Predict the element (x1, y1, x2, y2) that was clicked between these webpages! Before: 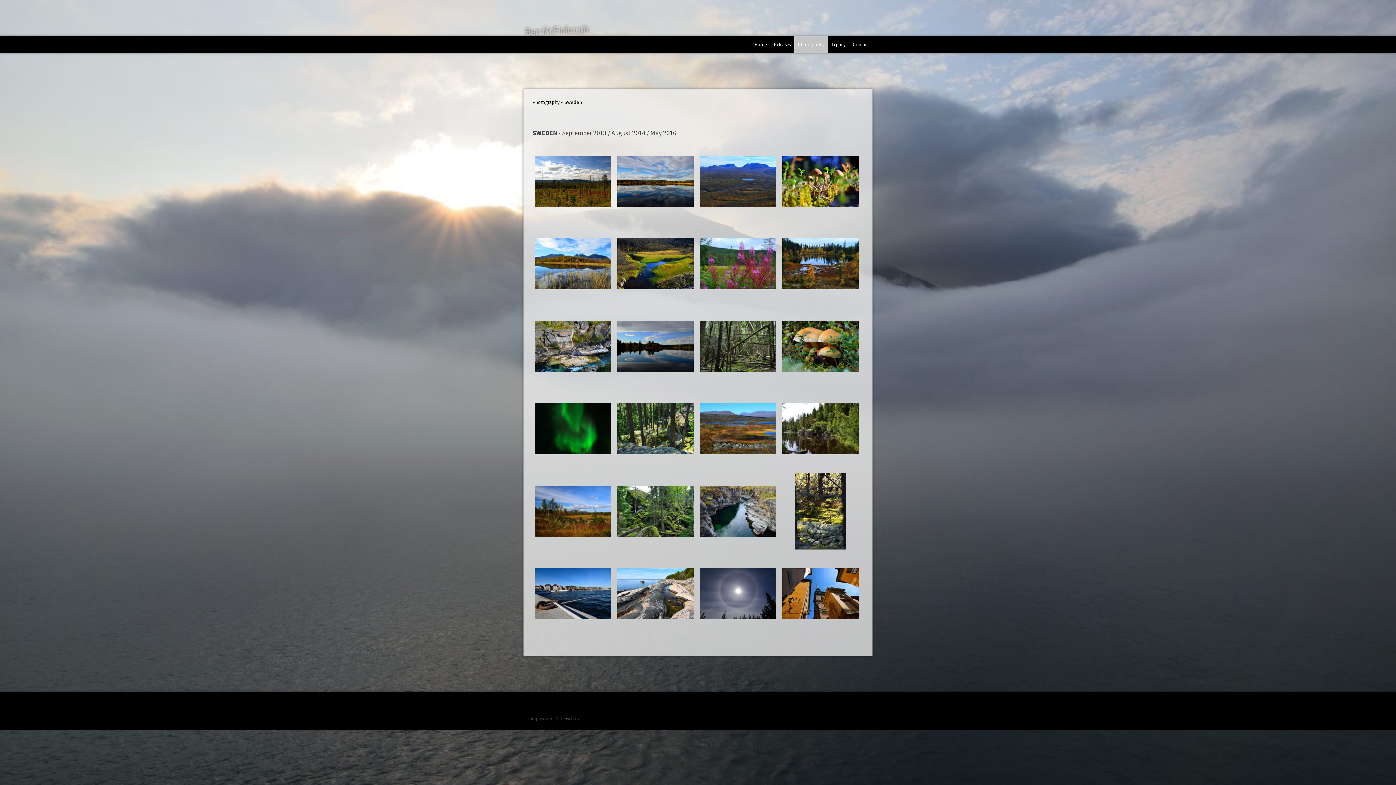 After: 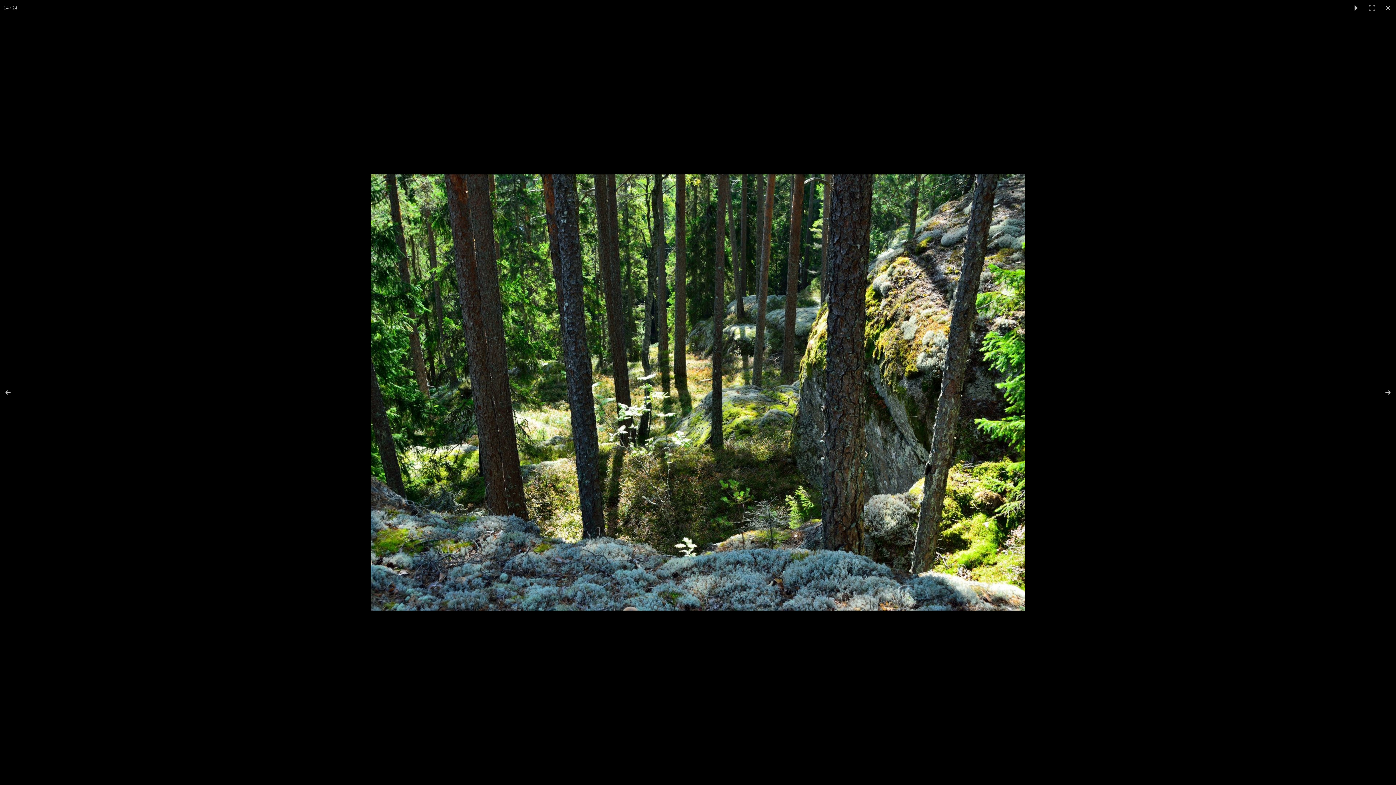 Action: bbox: (617, 424, 693, 431)